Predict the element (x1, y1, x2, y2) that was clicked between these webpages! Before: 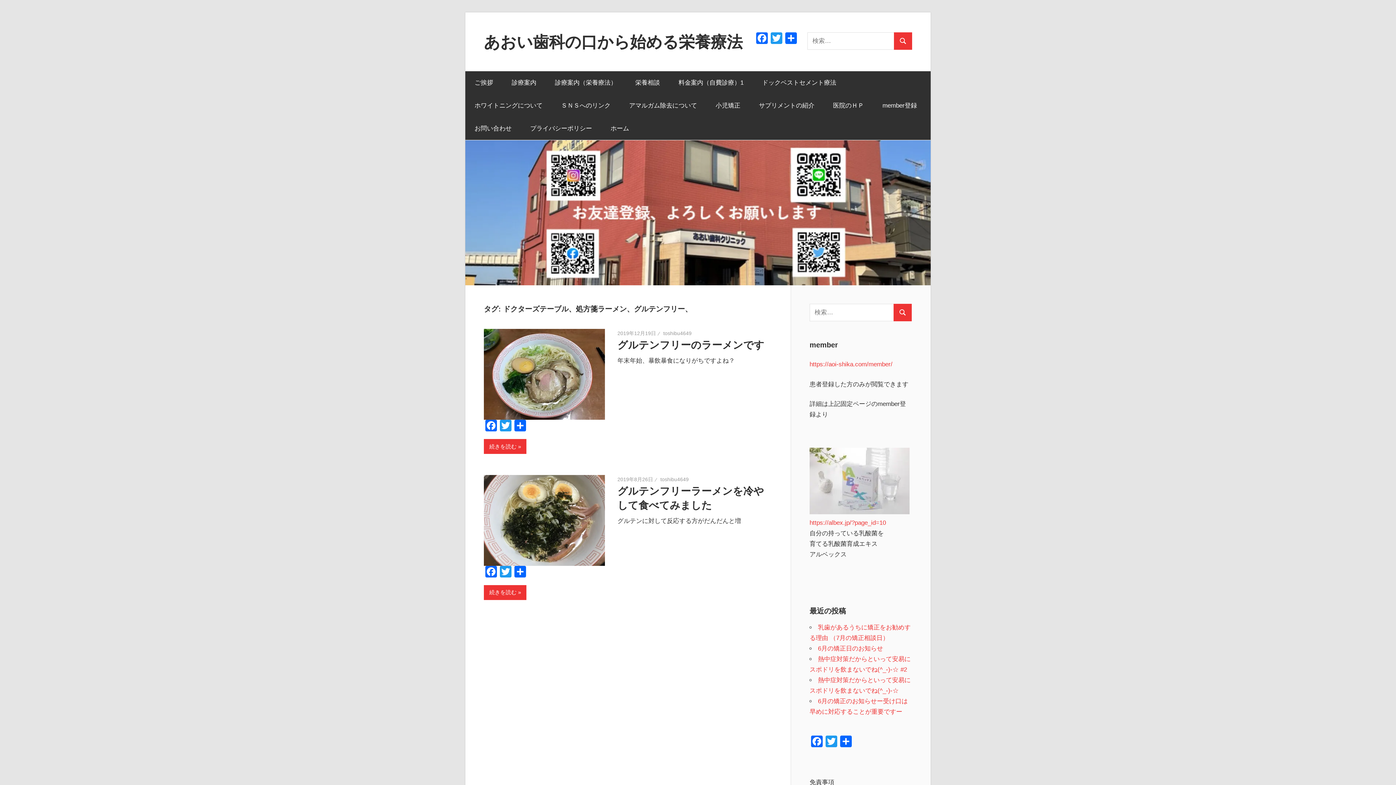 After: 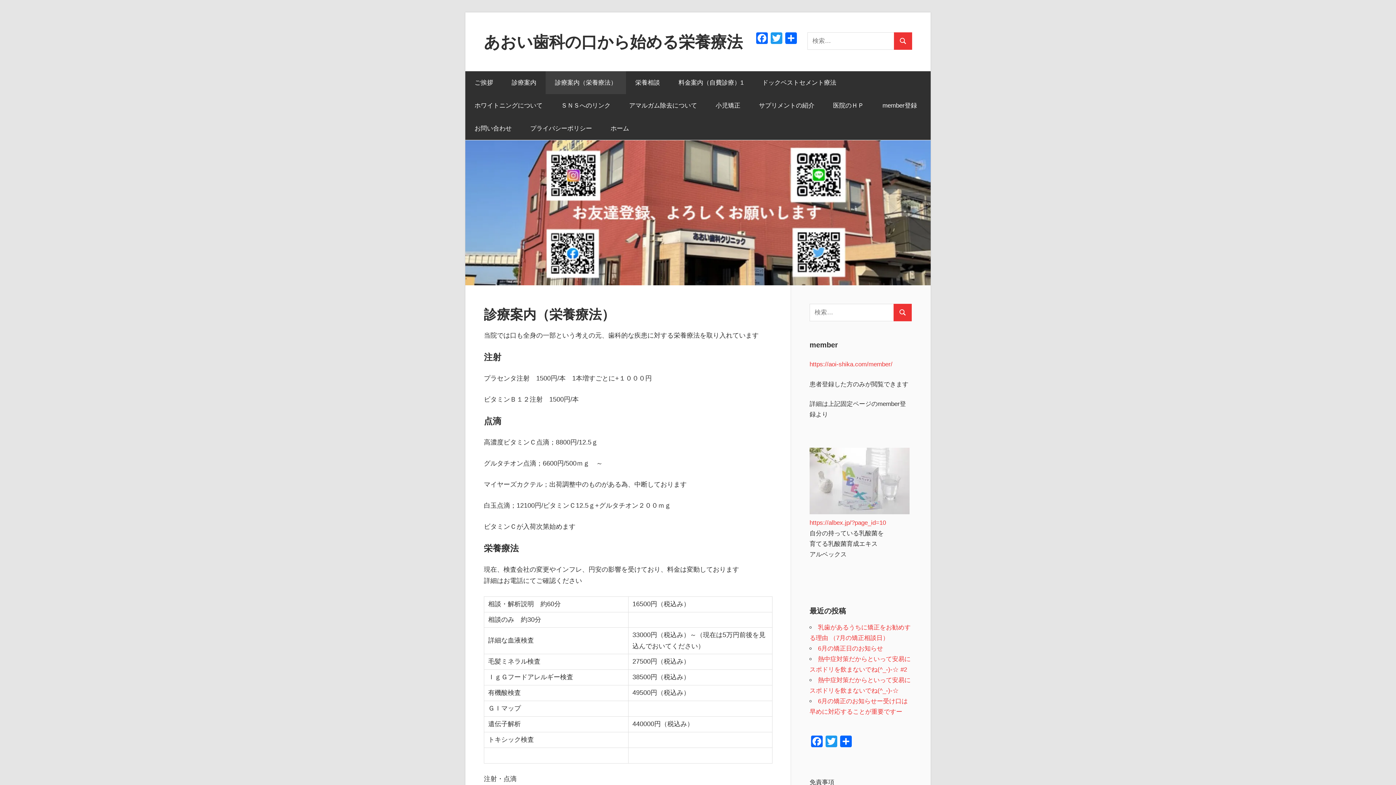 Action: label: 診療案内（栄養療法） bbox: (545, 71, 626, 94)